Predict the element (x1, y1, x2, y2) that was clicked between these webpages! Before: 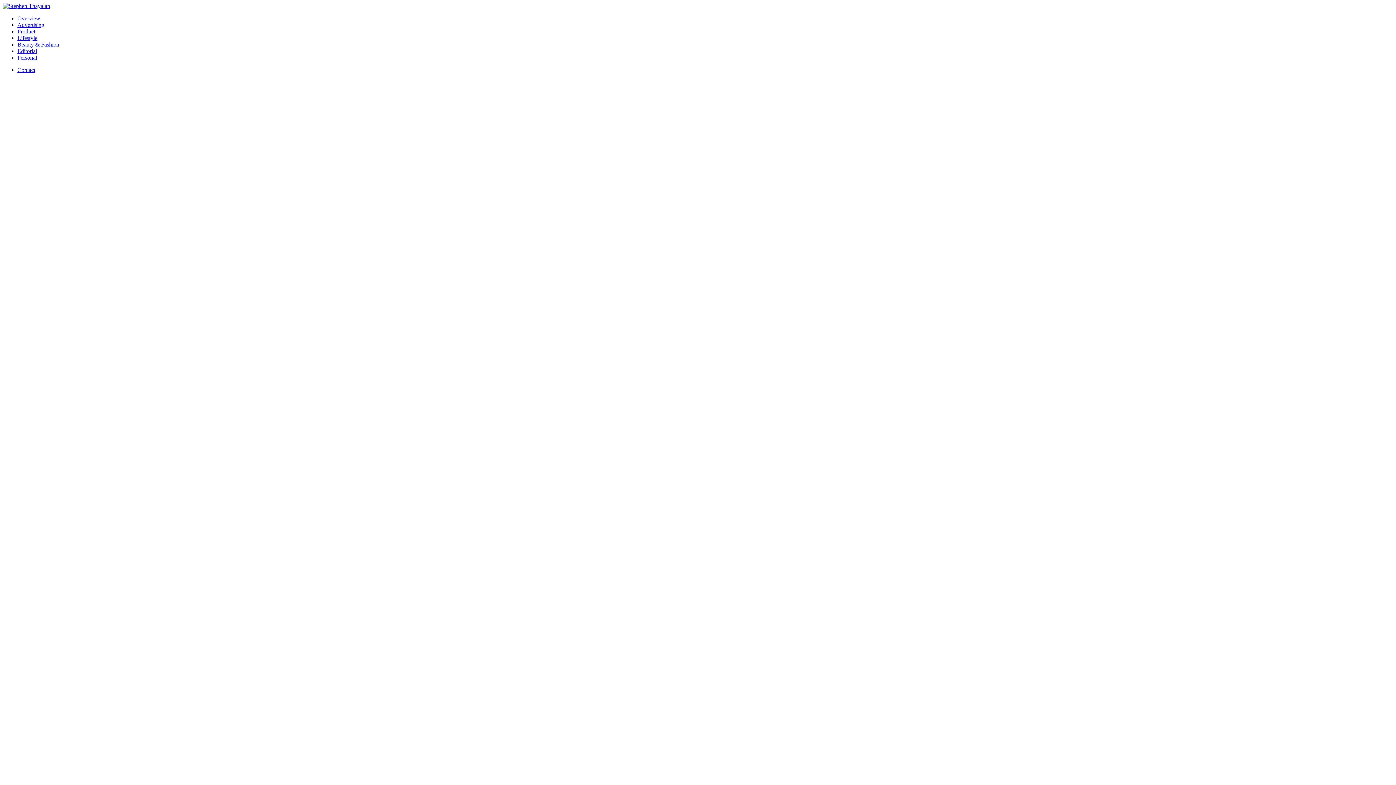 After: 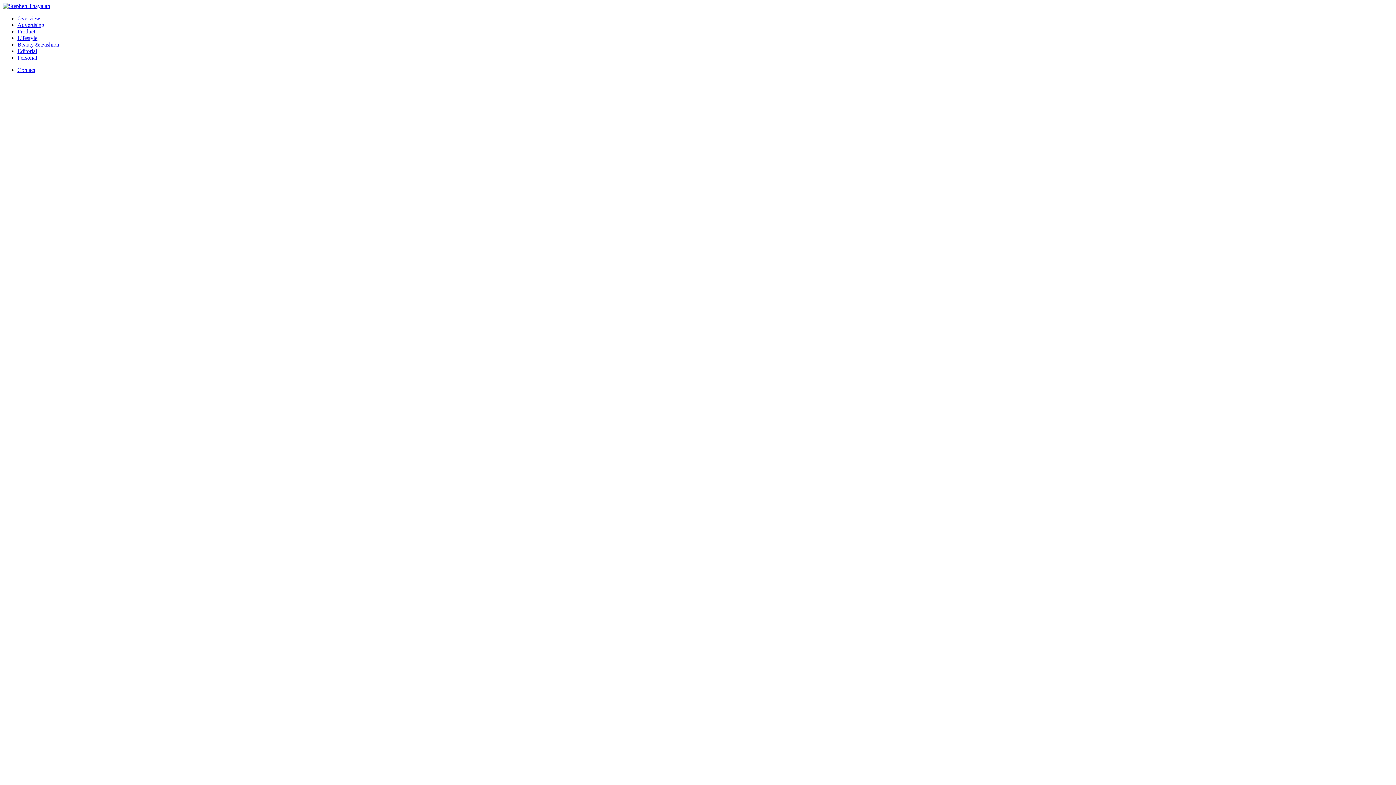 Action: bbox: (17, 34, 37, 41) label: Lifestyle